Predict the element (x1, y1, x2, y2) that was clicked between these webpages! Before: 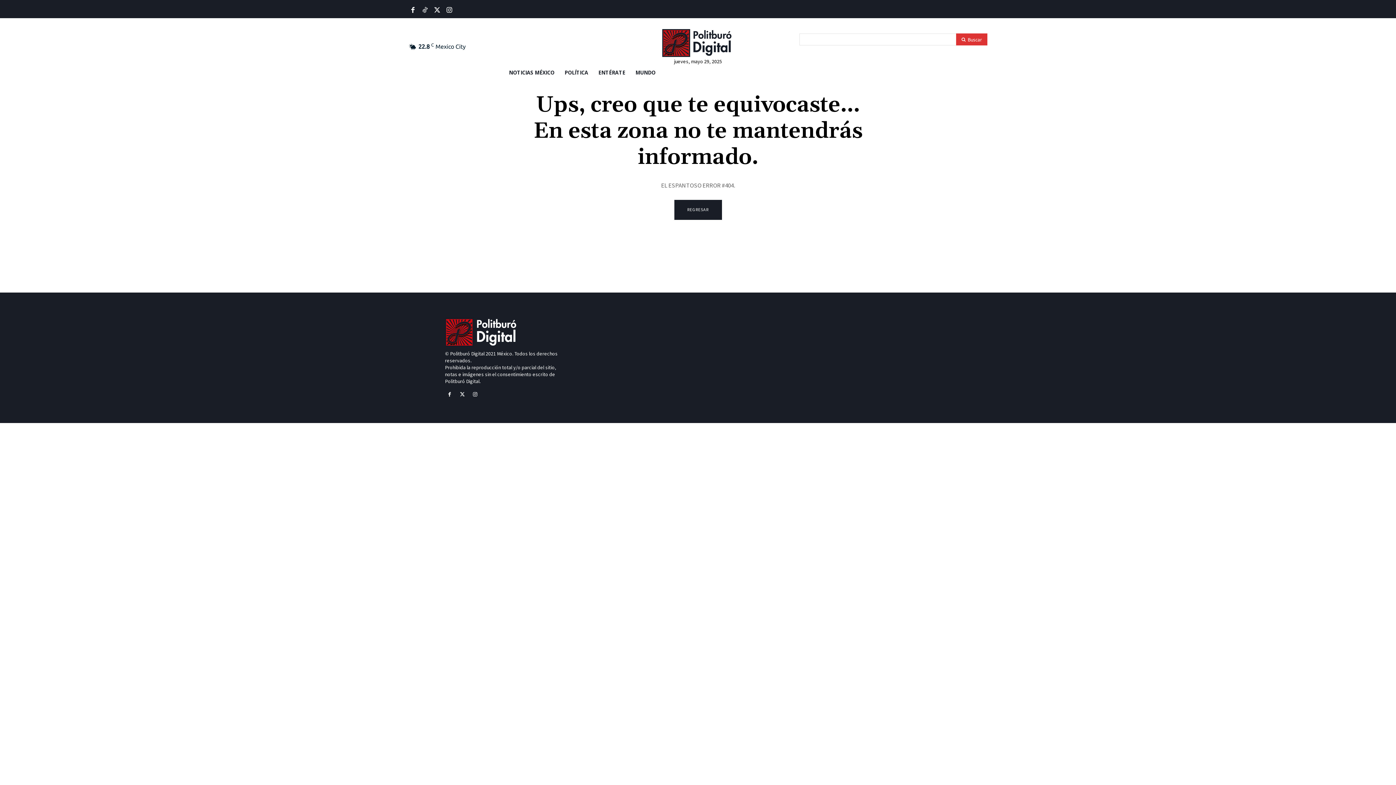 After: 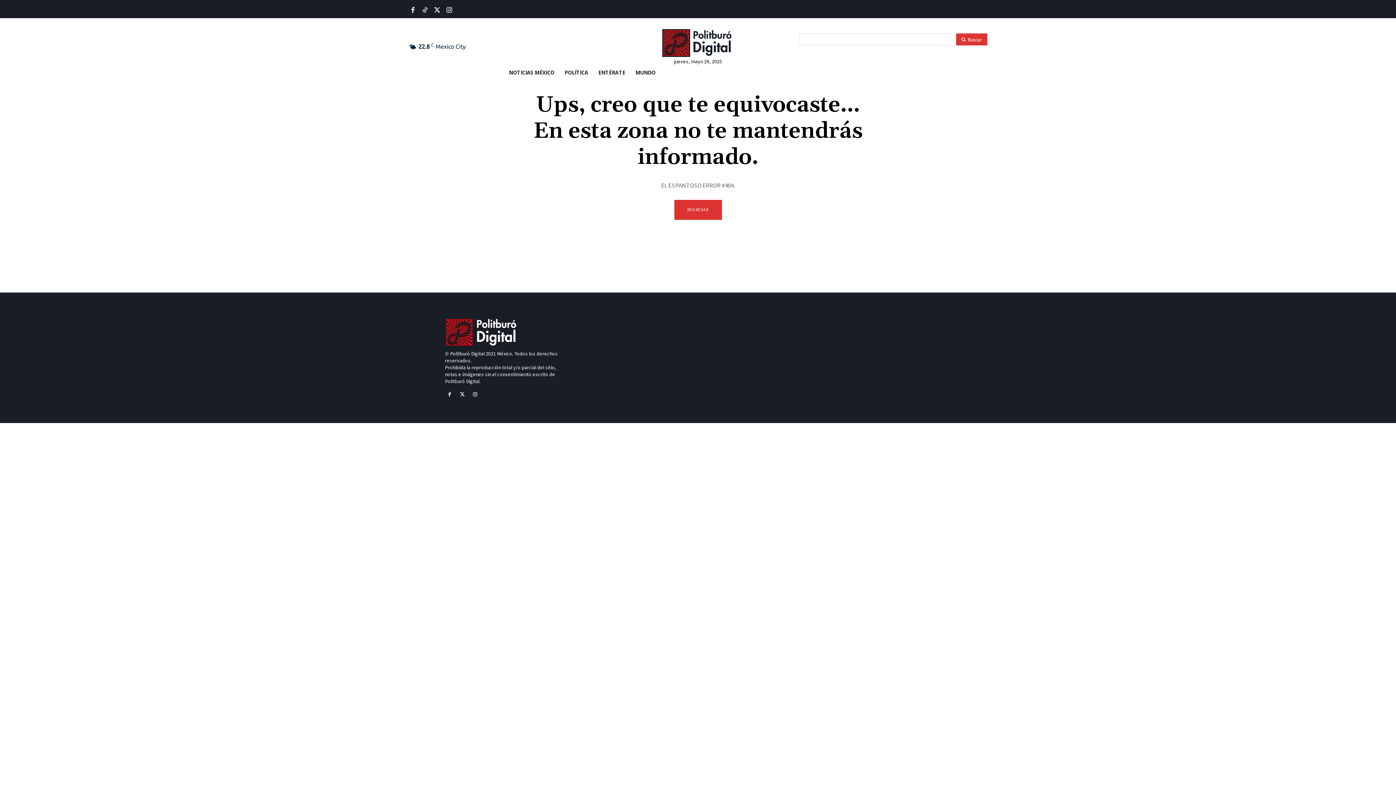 Action: label: REGRESAR bbox: (674, 200, 722, 220)